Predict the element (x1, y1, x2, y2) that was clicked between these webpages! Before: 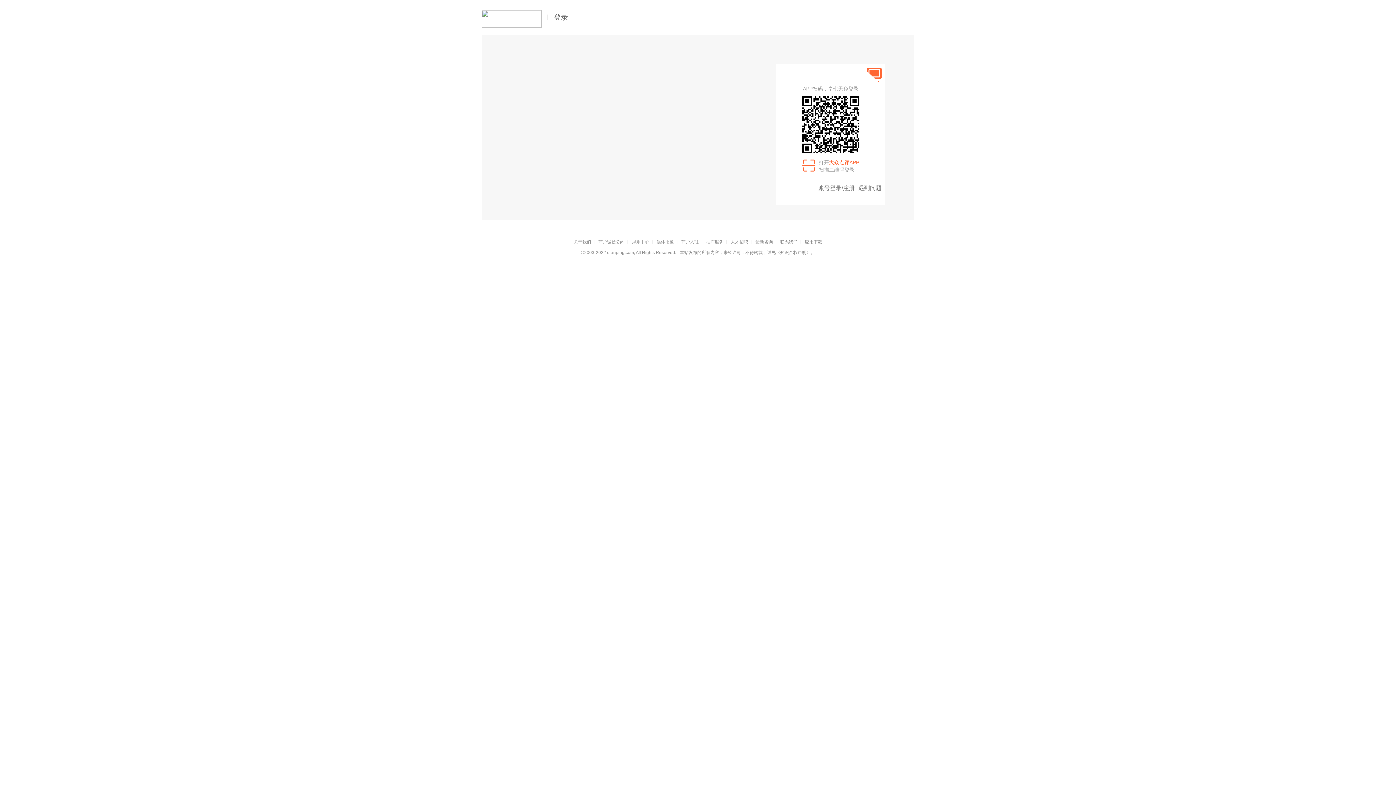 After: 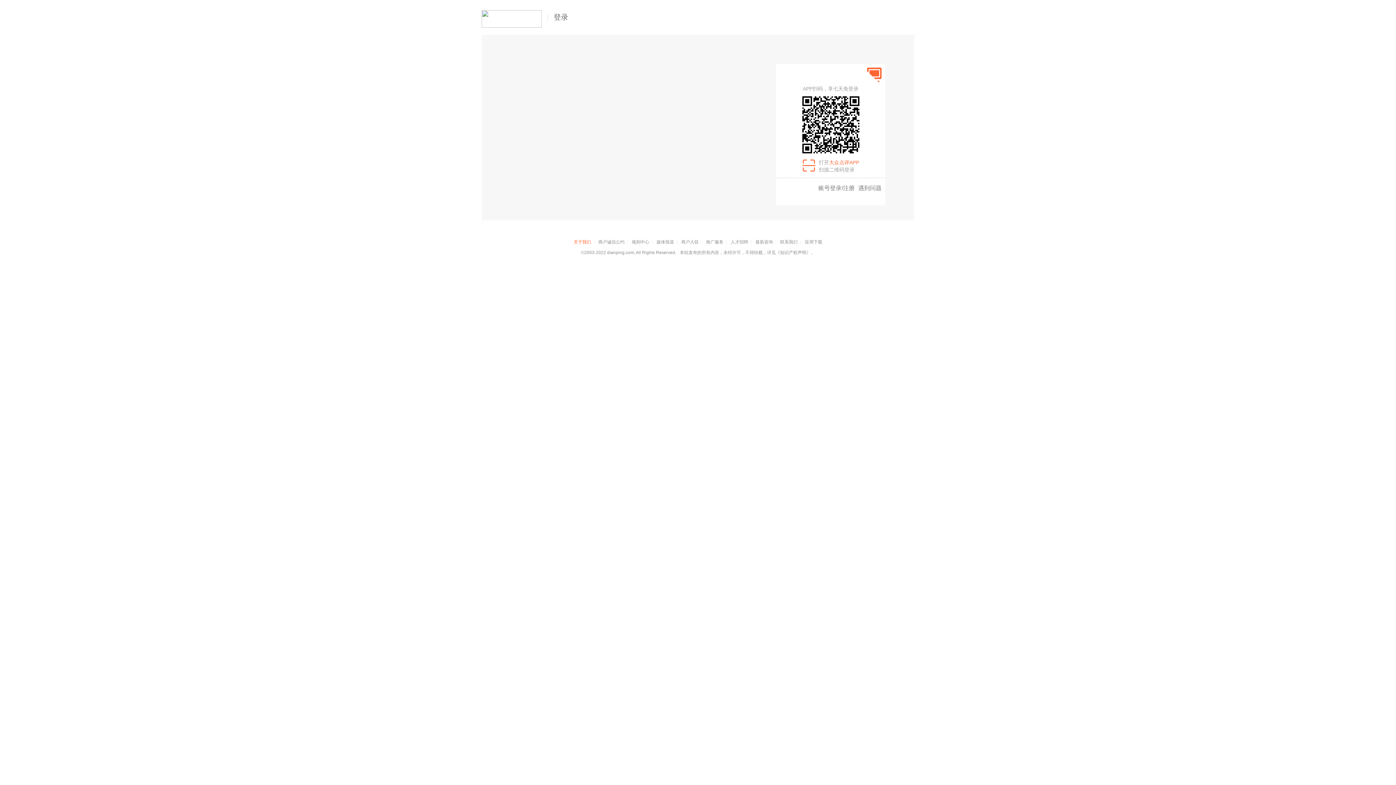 Action: bbox: (573, 239, 591, 244) label: 关于我们